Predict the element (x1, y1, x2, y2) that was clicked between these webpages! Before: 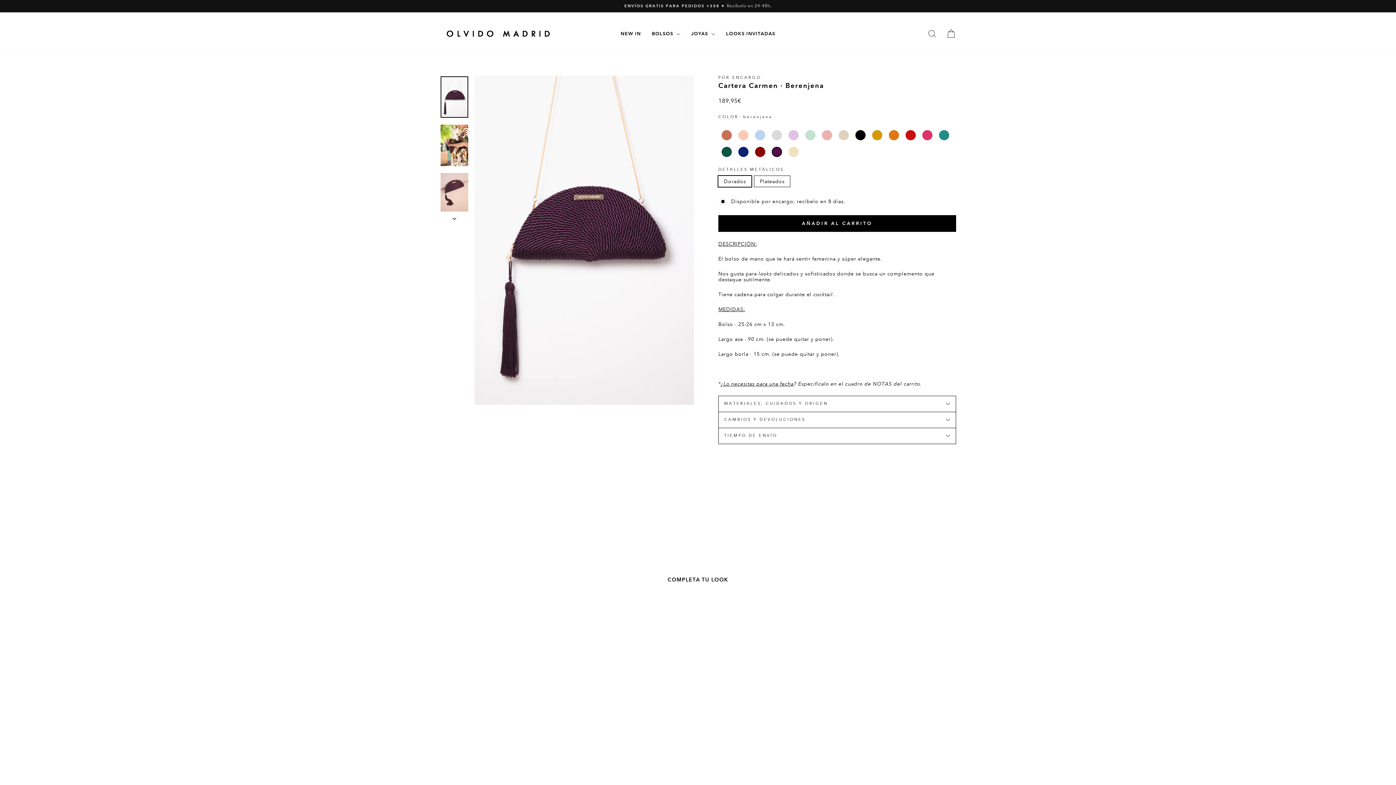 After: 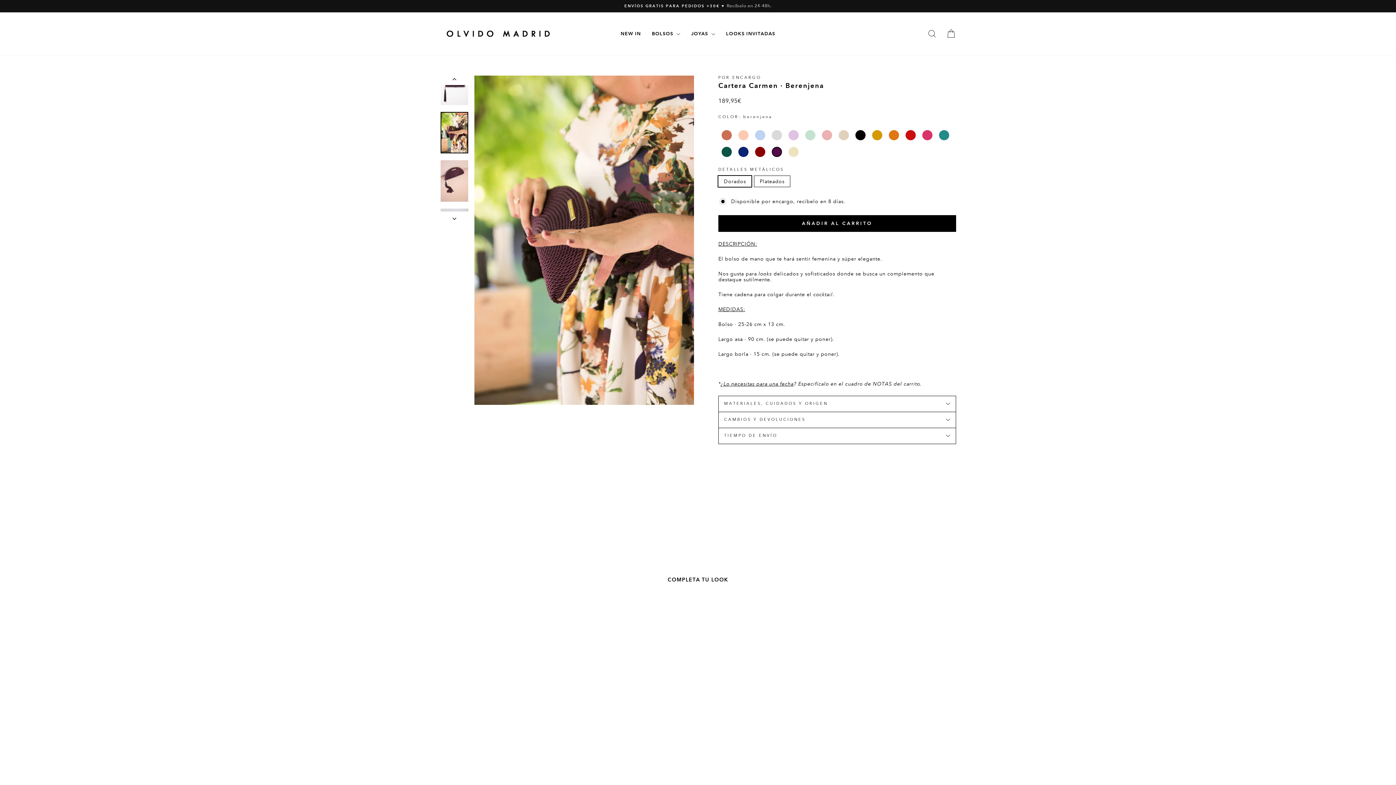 Action: bbox: (440, 124, 468, 166)